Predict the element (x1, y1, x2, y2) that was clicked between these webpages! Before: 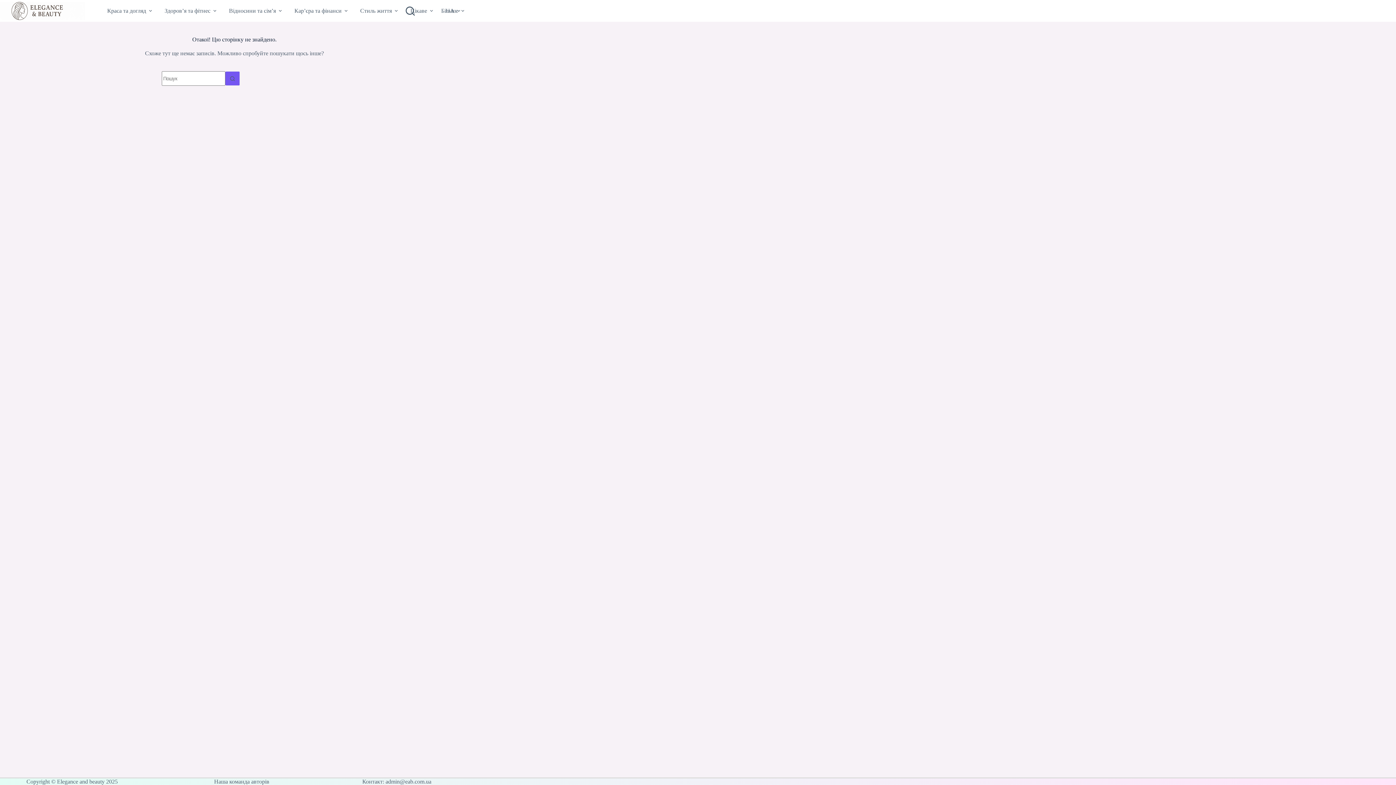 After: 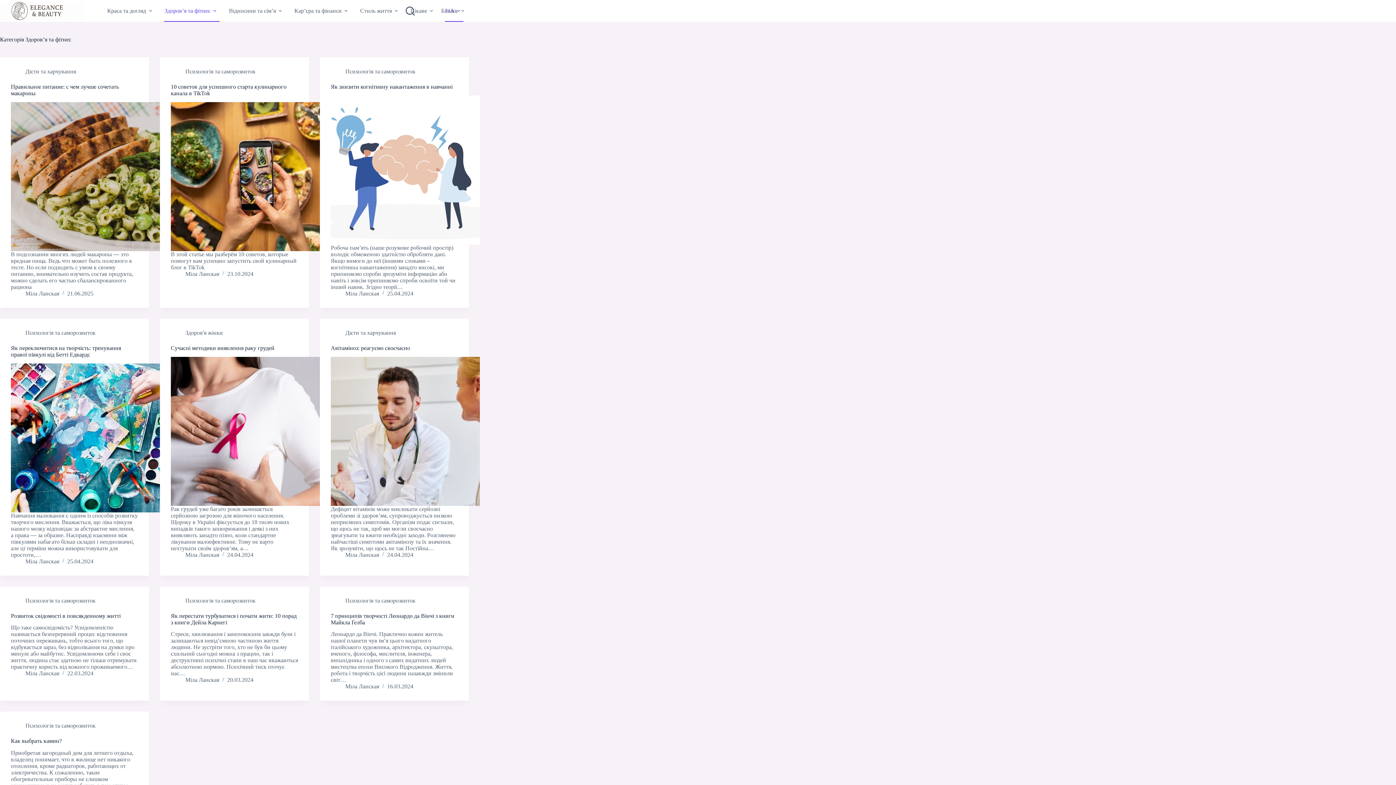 Action: bbox: (164, 0, 219, 21) label: Здоров’я та фітнес